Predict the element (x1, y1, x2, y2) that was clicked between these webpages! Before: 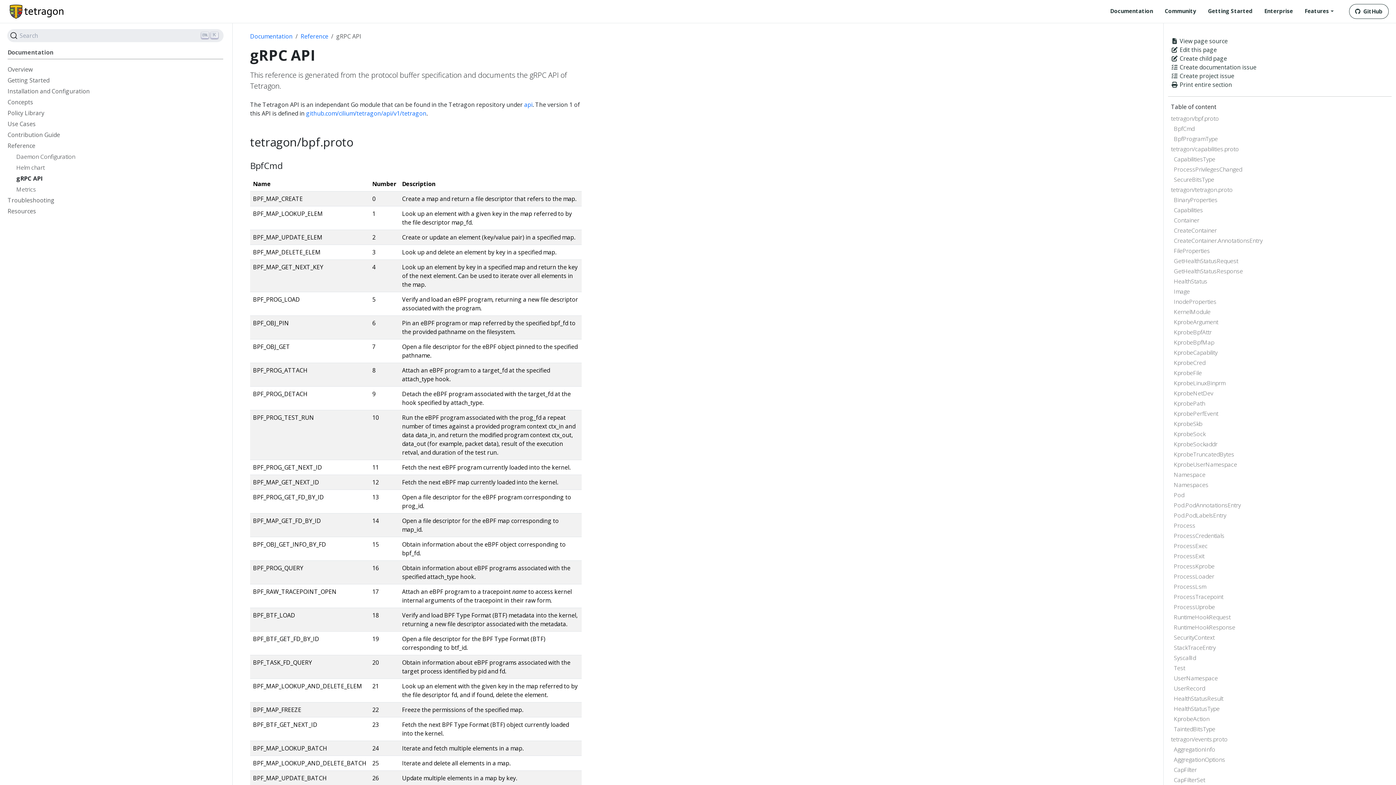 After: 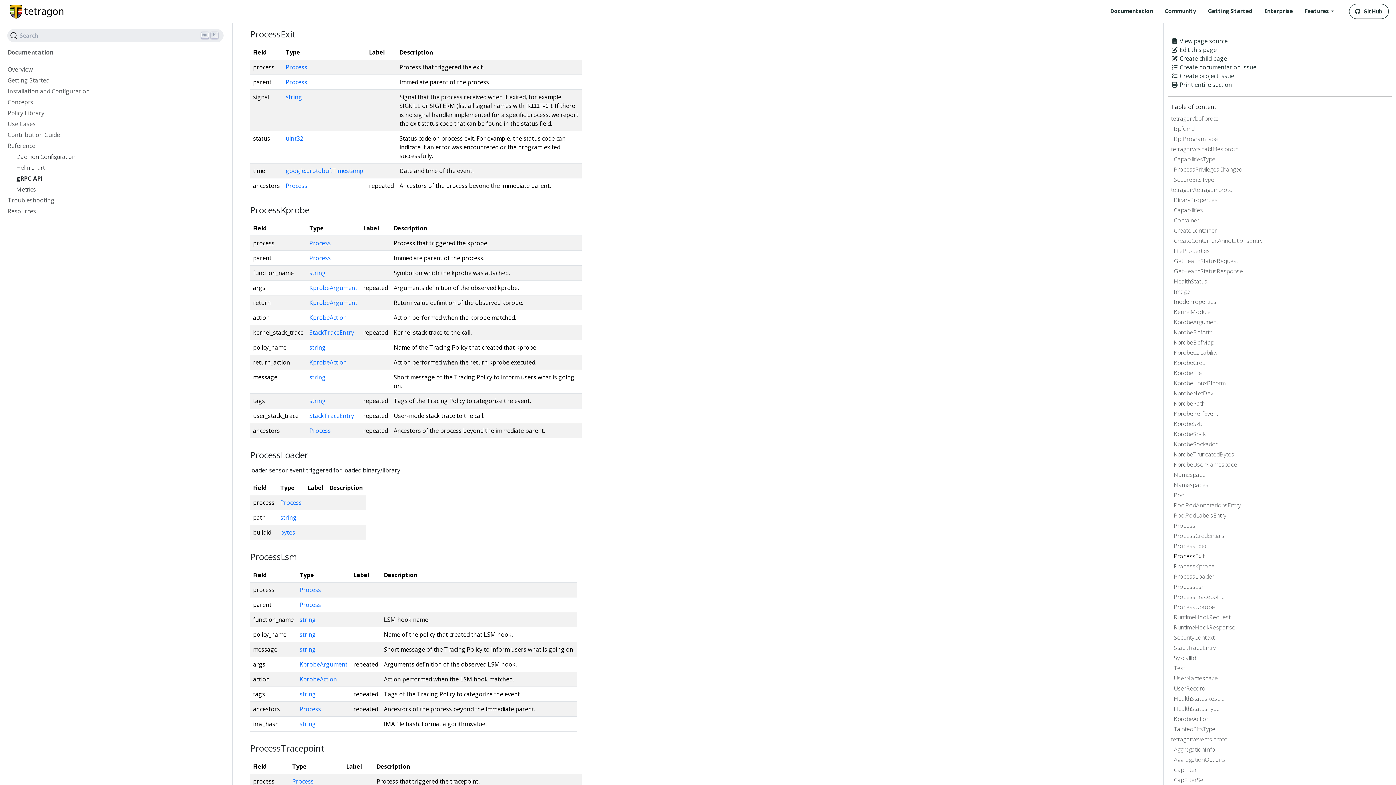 Action: label: ProcessExit bbox: (1174, 552, 1391, 562)